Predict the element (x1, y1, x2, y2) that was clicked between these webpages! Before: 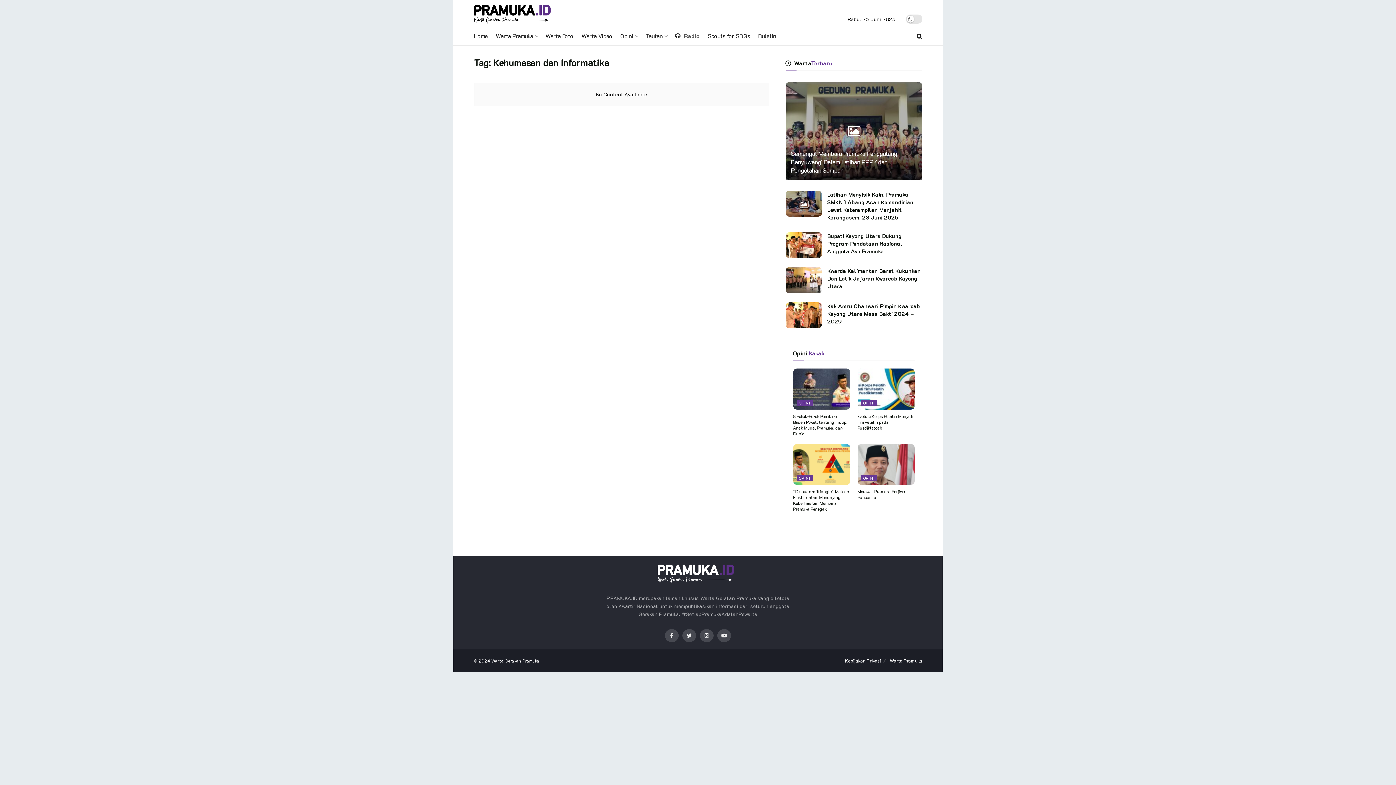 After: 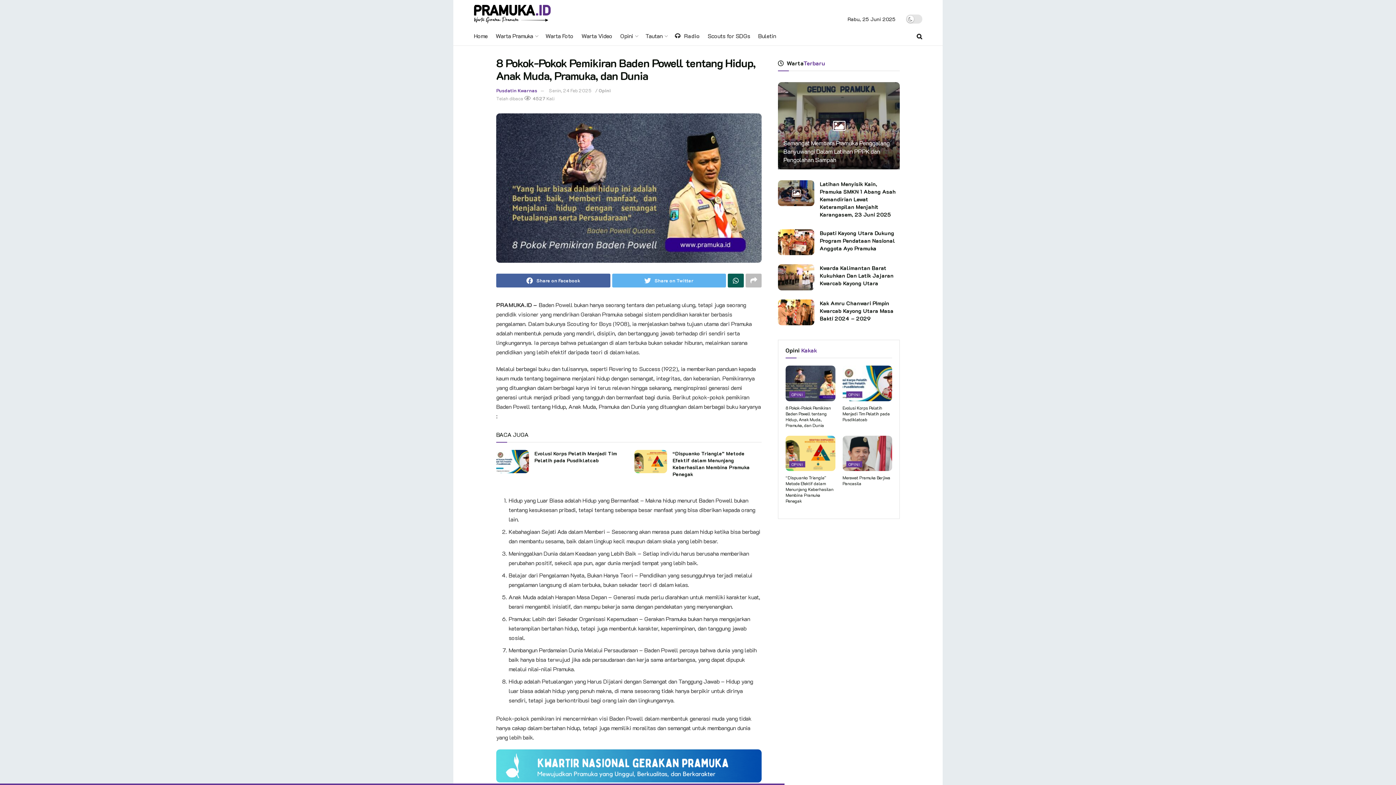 Action: label: 8 Pokok-Pokok Pemikiran Baden Powell tentang Hidup, Anak Muda, Pramuka, dan Dunia bbox: (793, 413, 847, 436)